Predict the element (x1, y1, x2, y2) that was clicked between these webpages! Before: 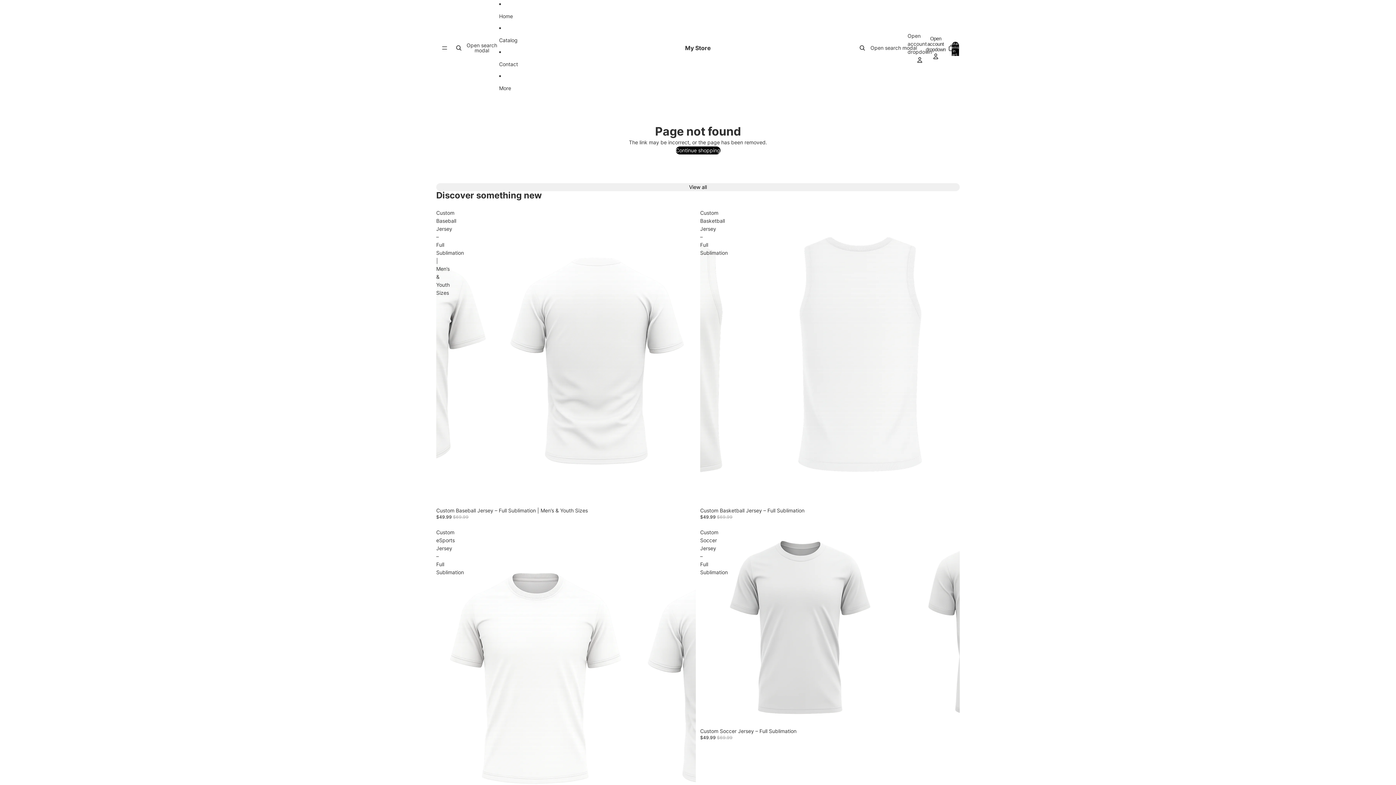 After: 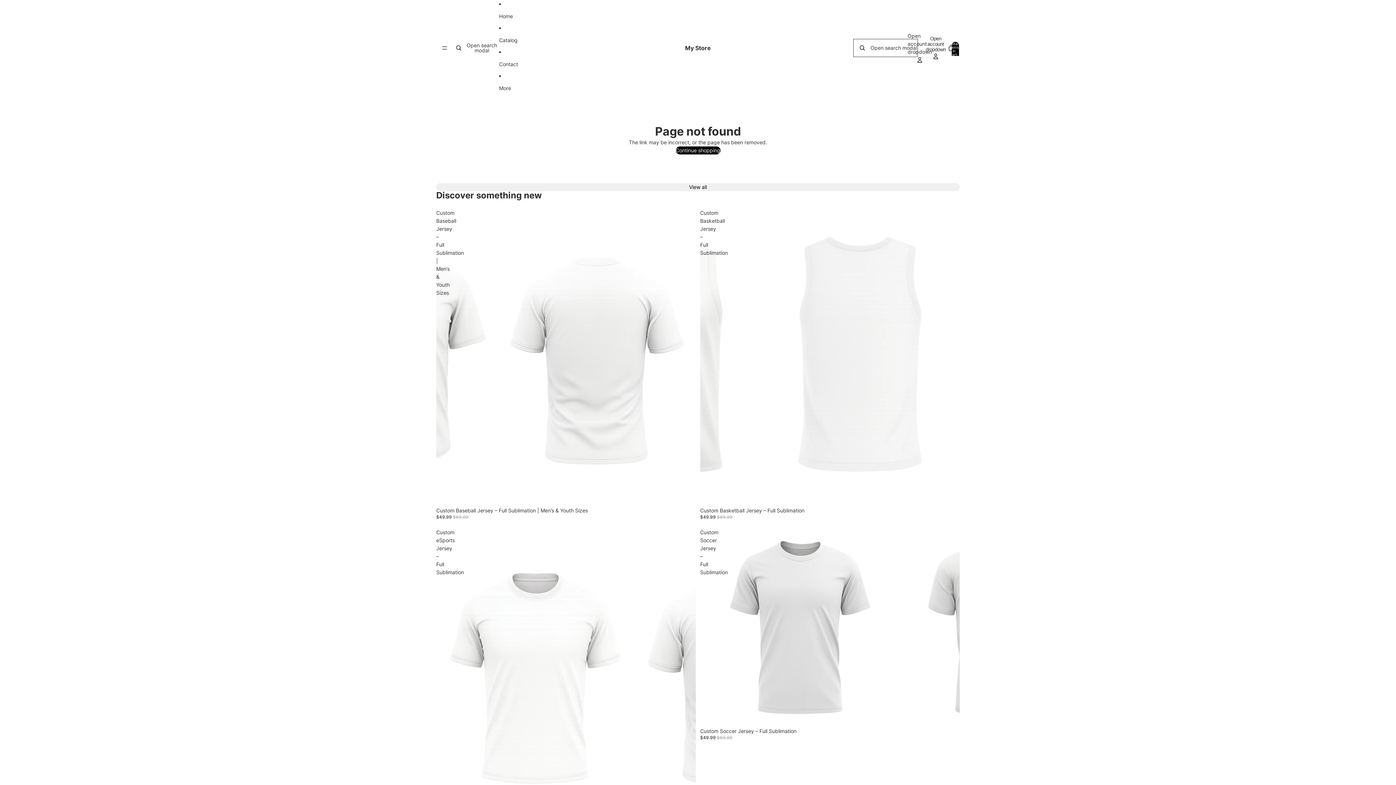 Action: bbox: (854, 40, 917, 56) label: Open search modal